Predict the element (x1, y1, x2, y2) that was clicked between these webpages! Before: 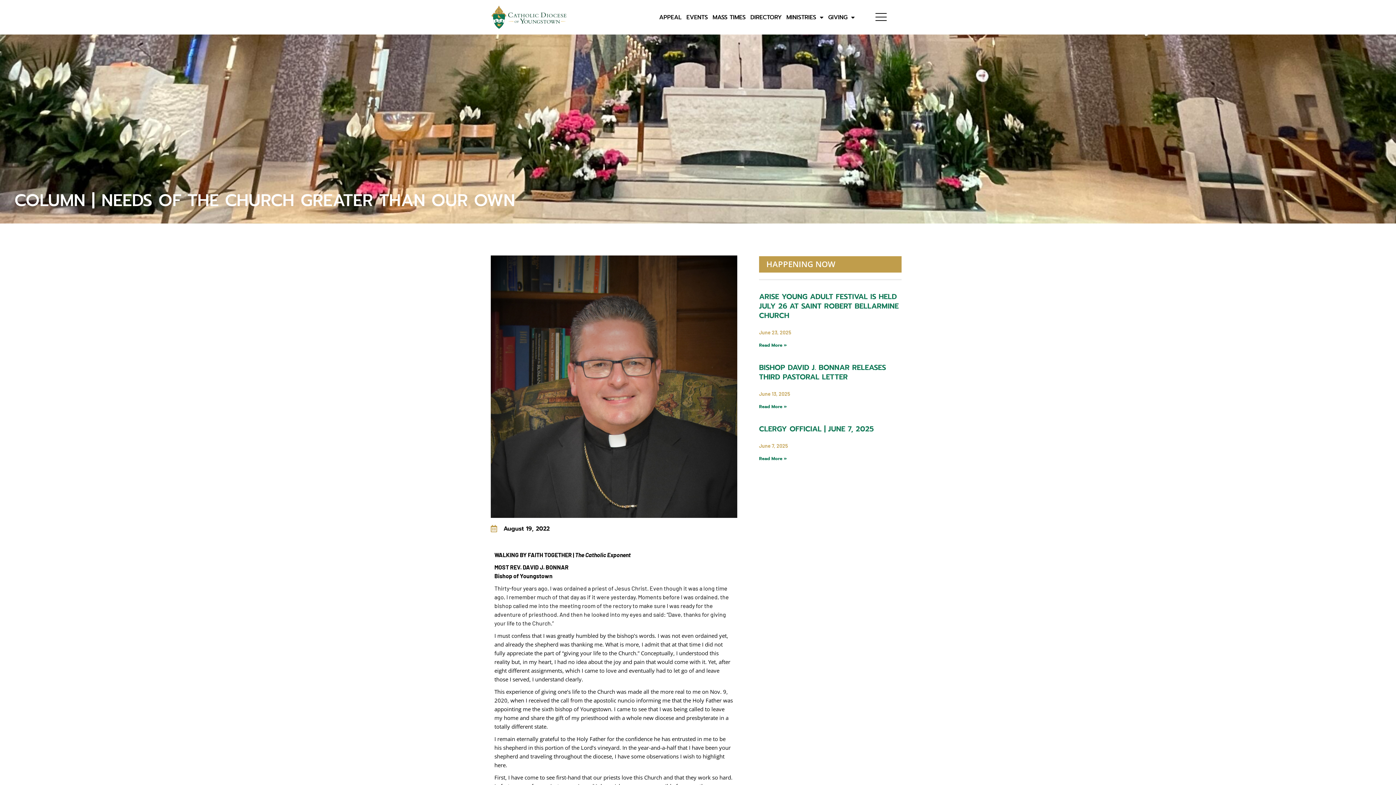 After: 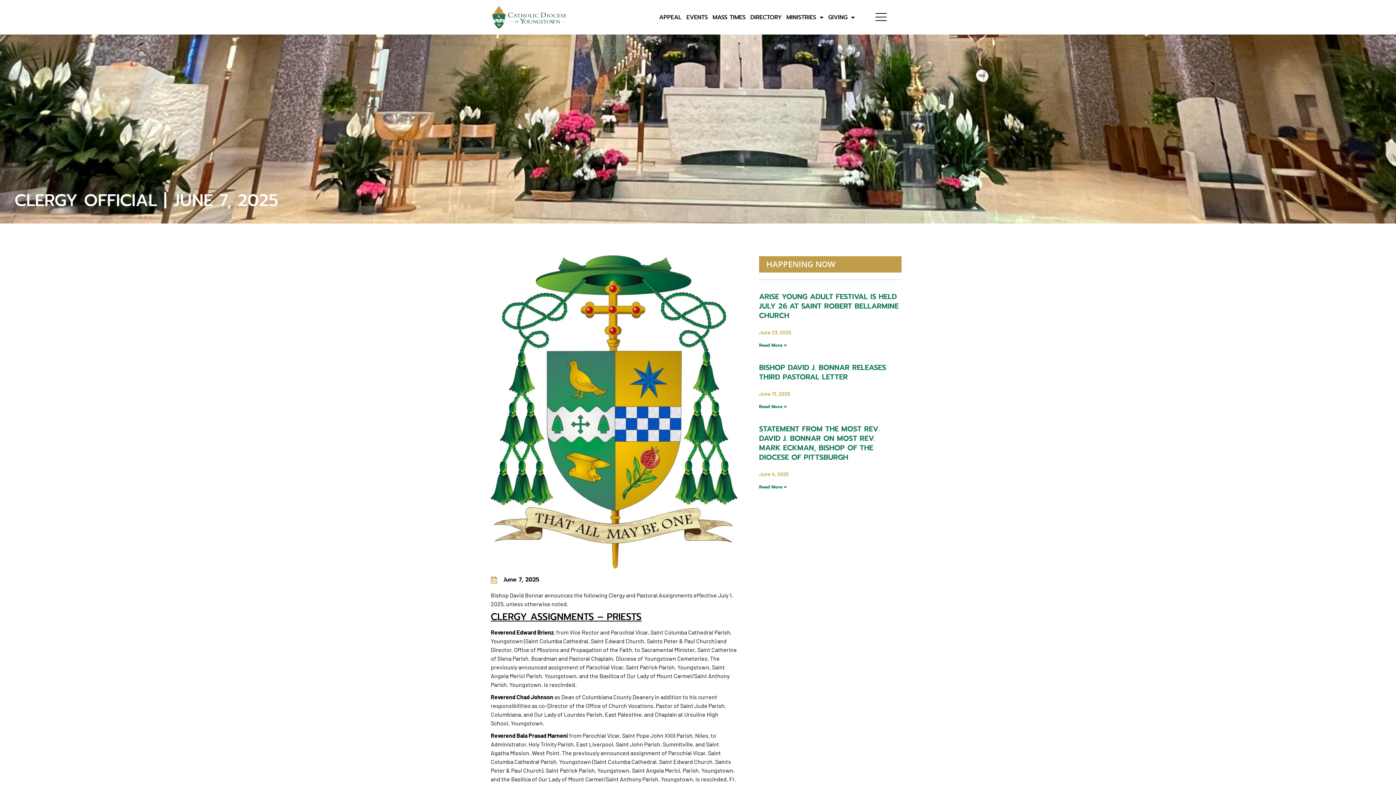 Action: bbox: (759, 423, 874, 434) label: CLERGY OFFICIAL | JUNE 7, 2025